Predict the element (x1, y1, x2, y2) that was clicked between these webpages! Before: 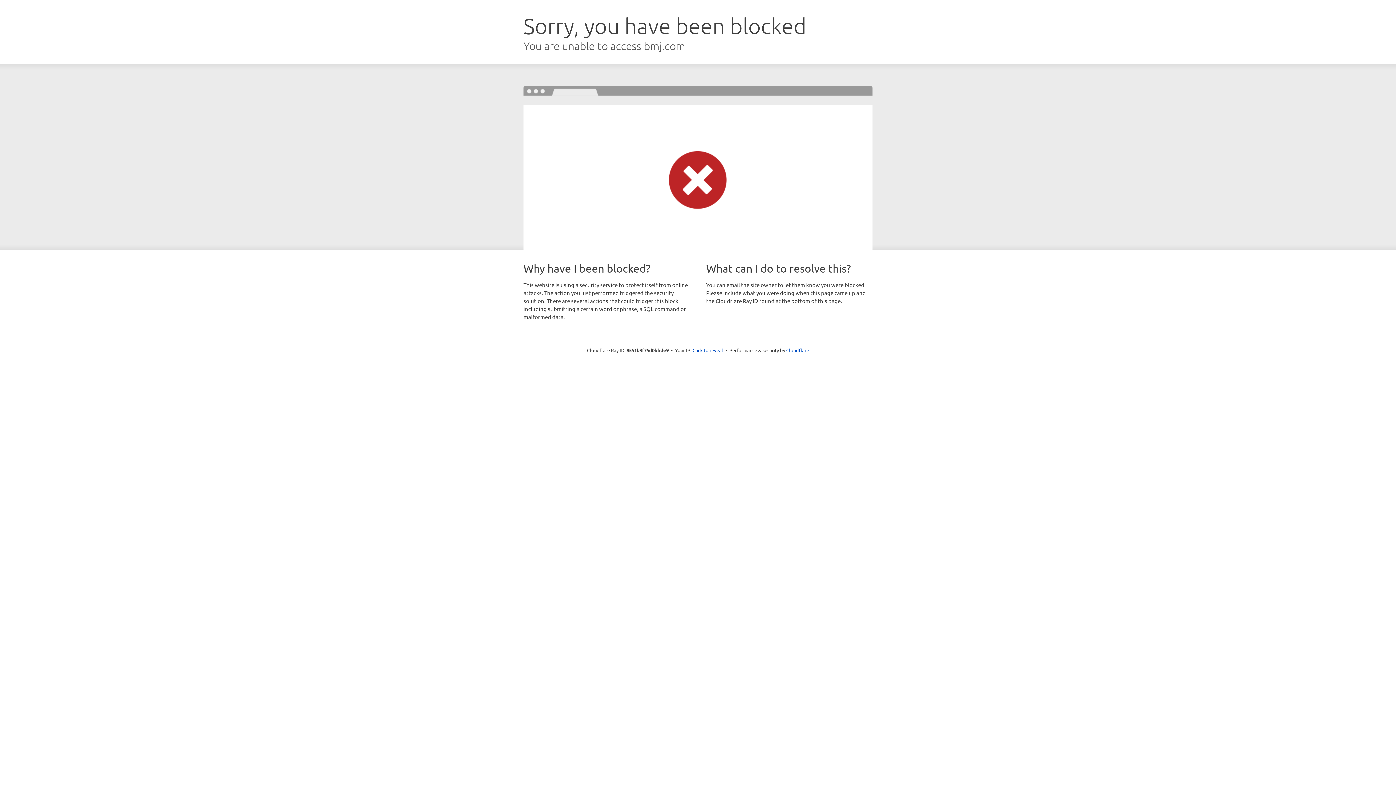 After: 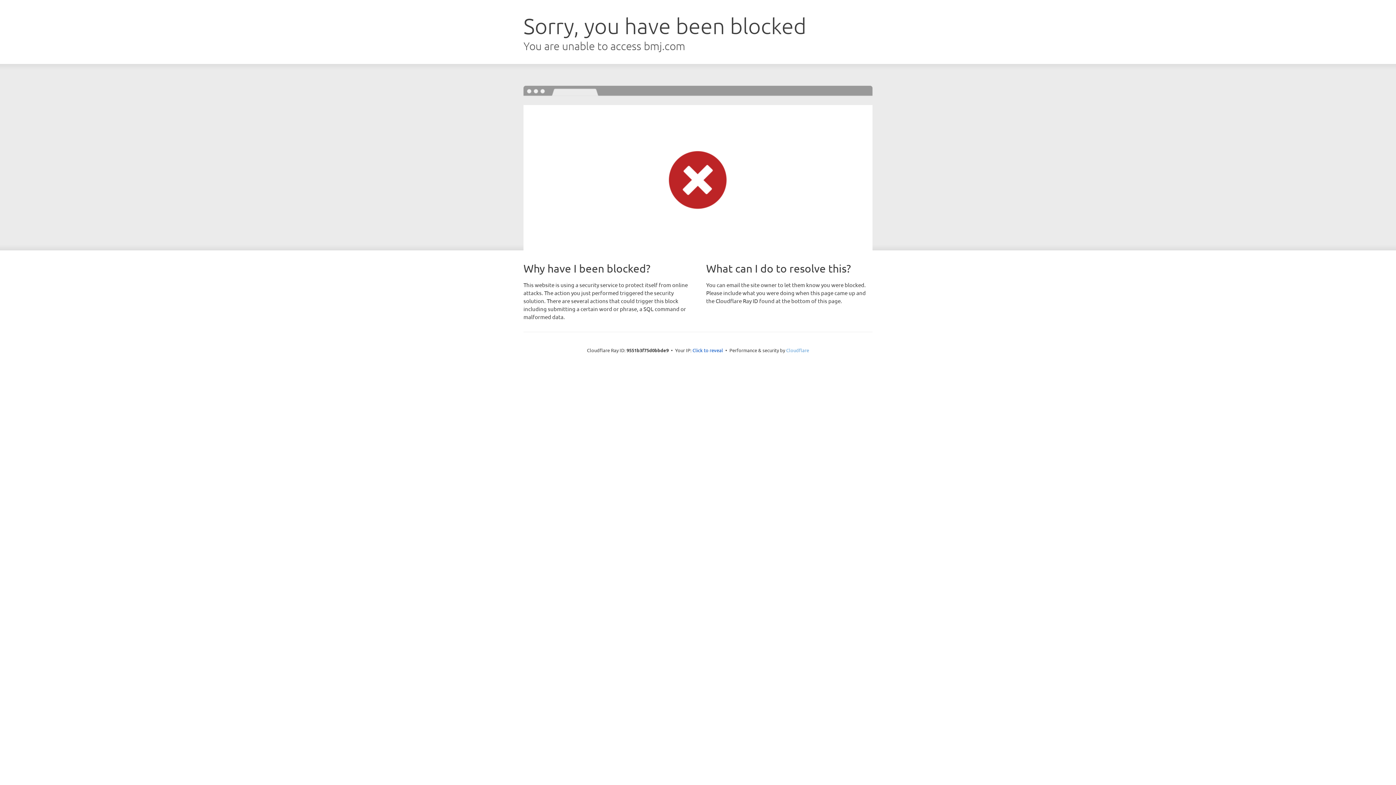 Action: bbox: (786, 347, 809, 353) label: Cloudflare